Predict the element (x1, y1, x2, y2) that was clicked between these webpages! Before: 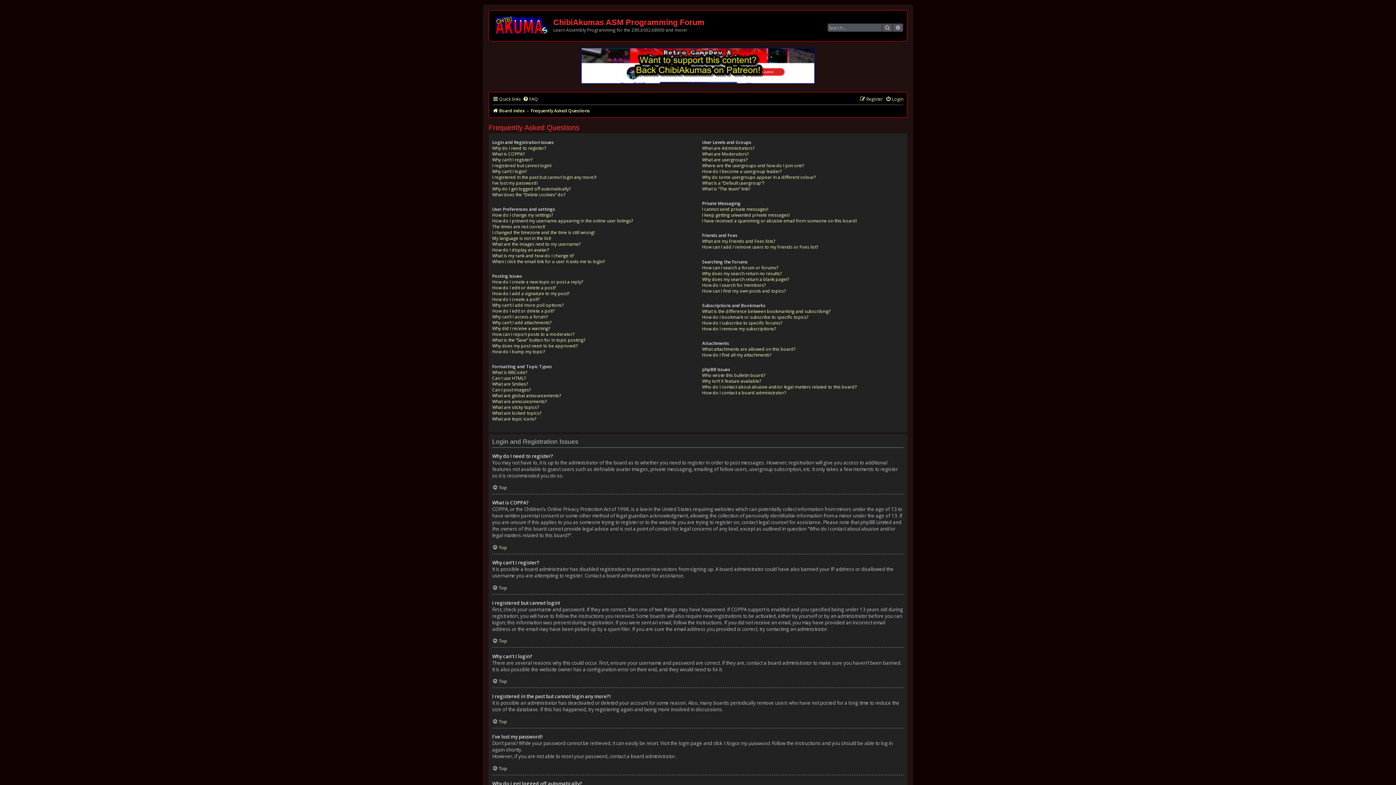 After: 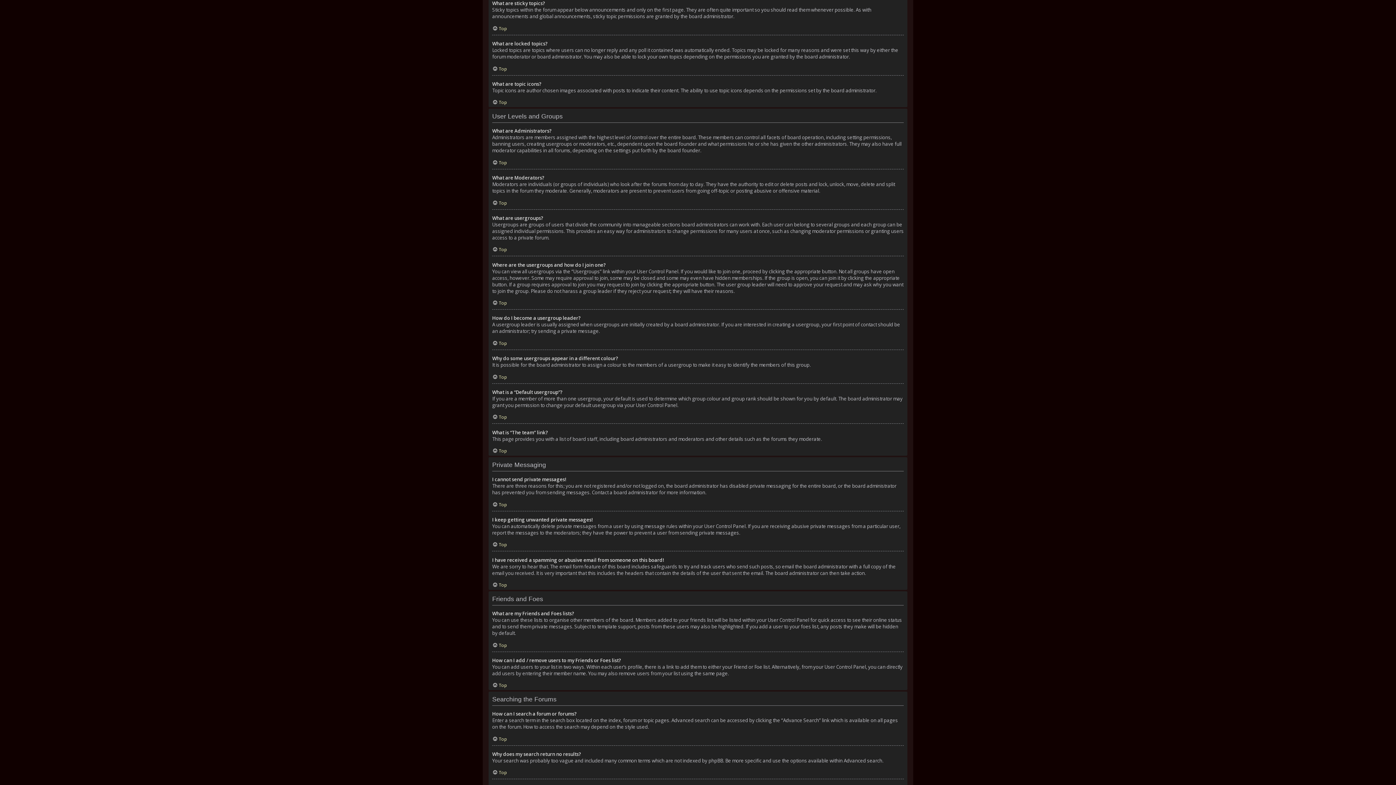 Action: bbox: (492, 404, 538, 410) label: What are sticky topics?